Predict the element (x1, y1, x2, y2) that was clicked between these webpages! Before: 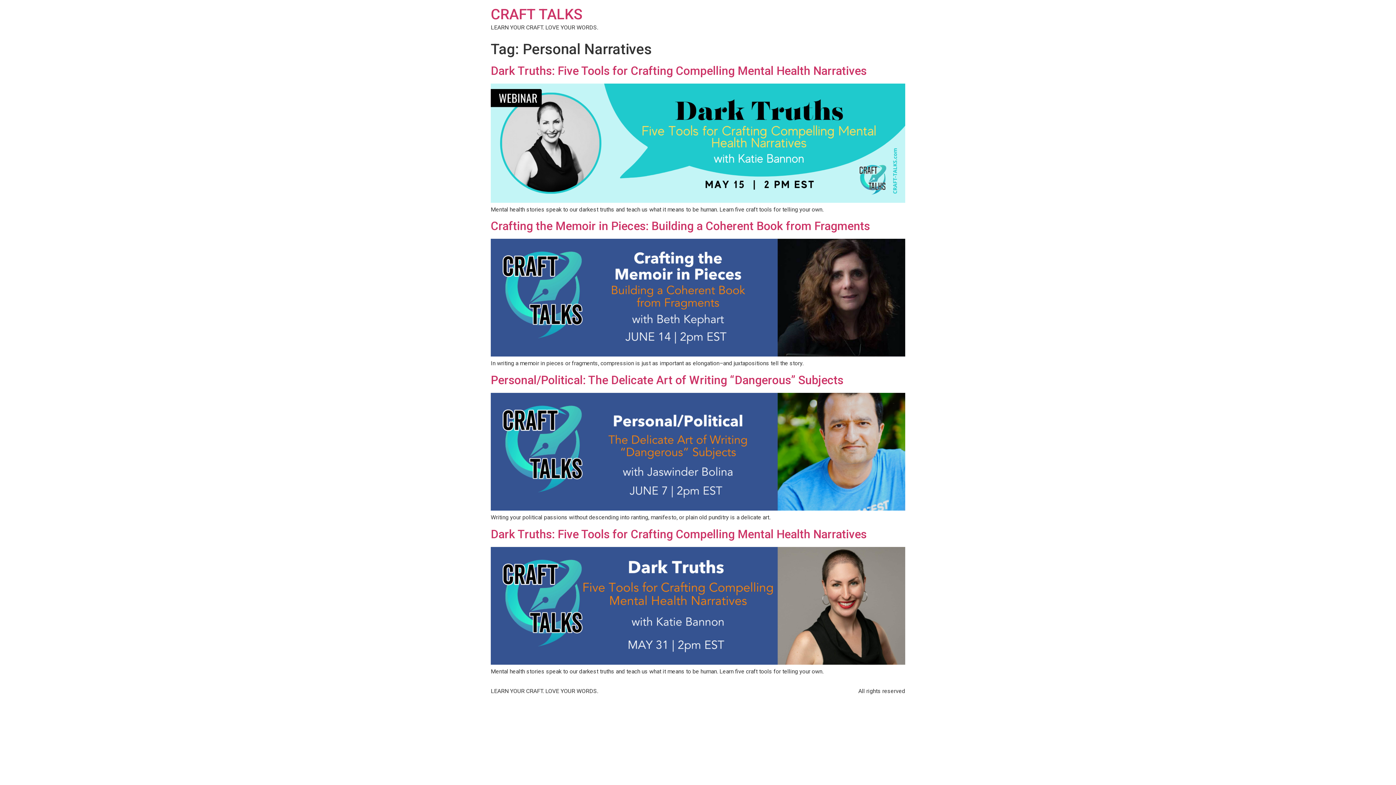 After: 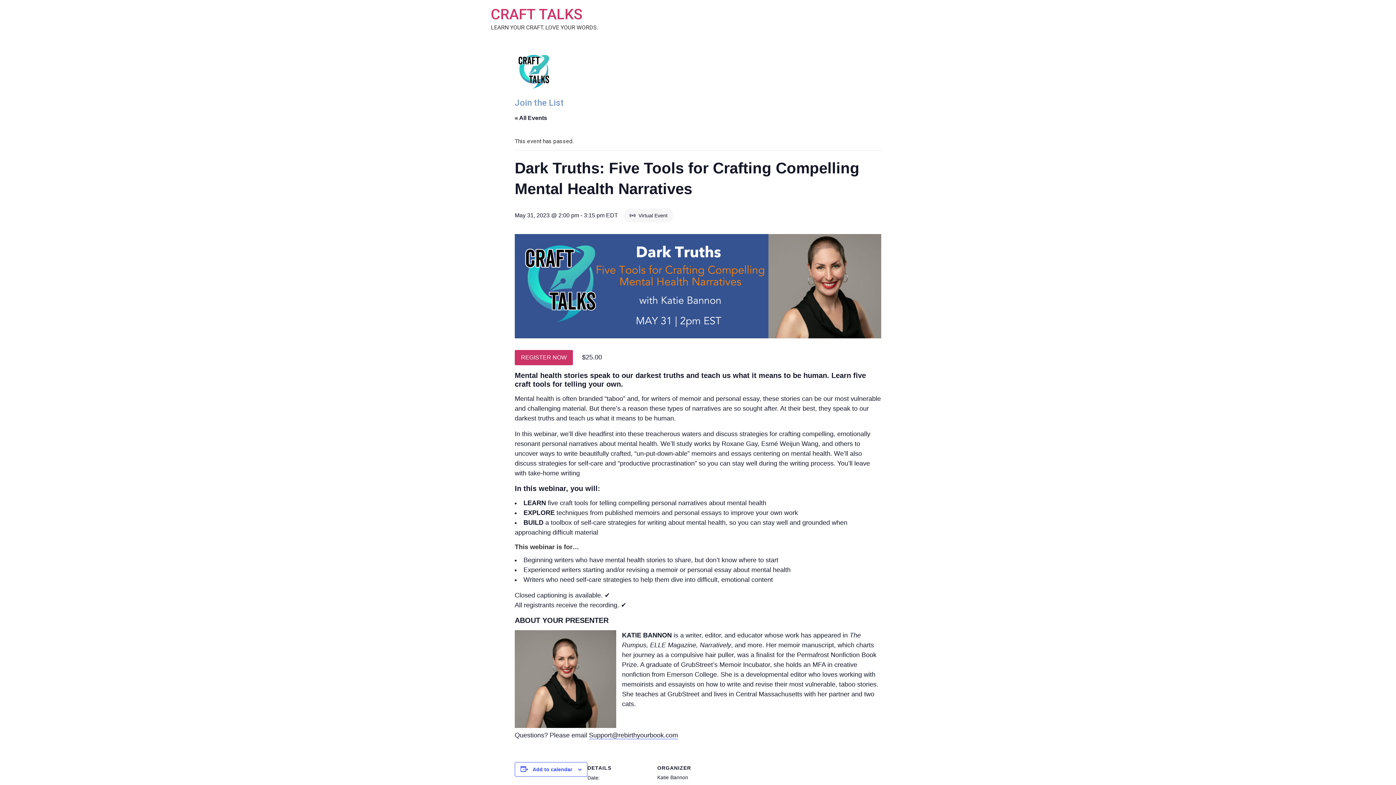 Action: label: Dark Truths: Five Tools for Crafting Compelling Mental Health Narratives bbox: (490, 527, 866, 541)